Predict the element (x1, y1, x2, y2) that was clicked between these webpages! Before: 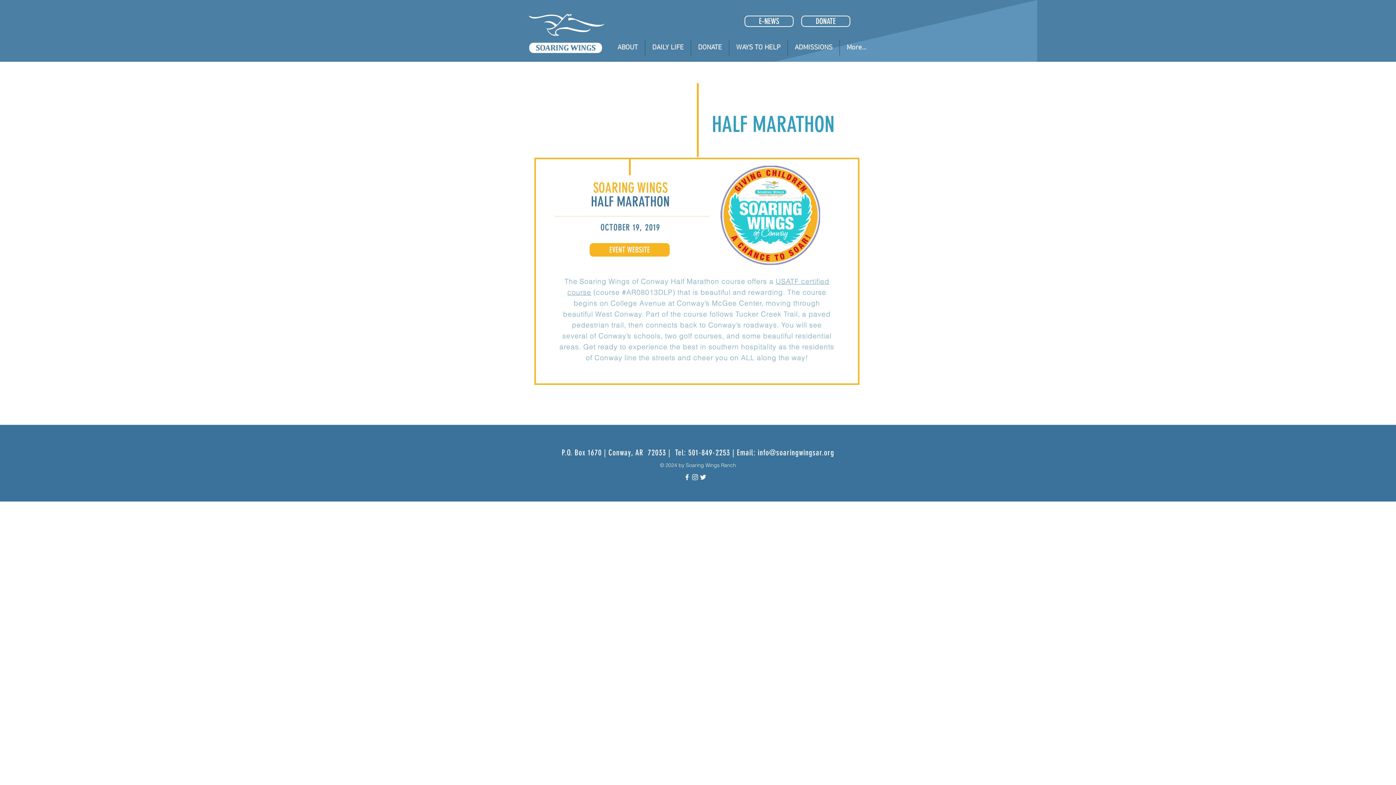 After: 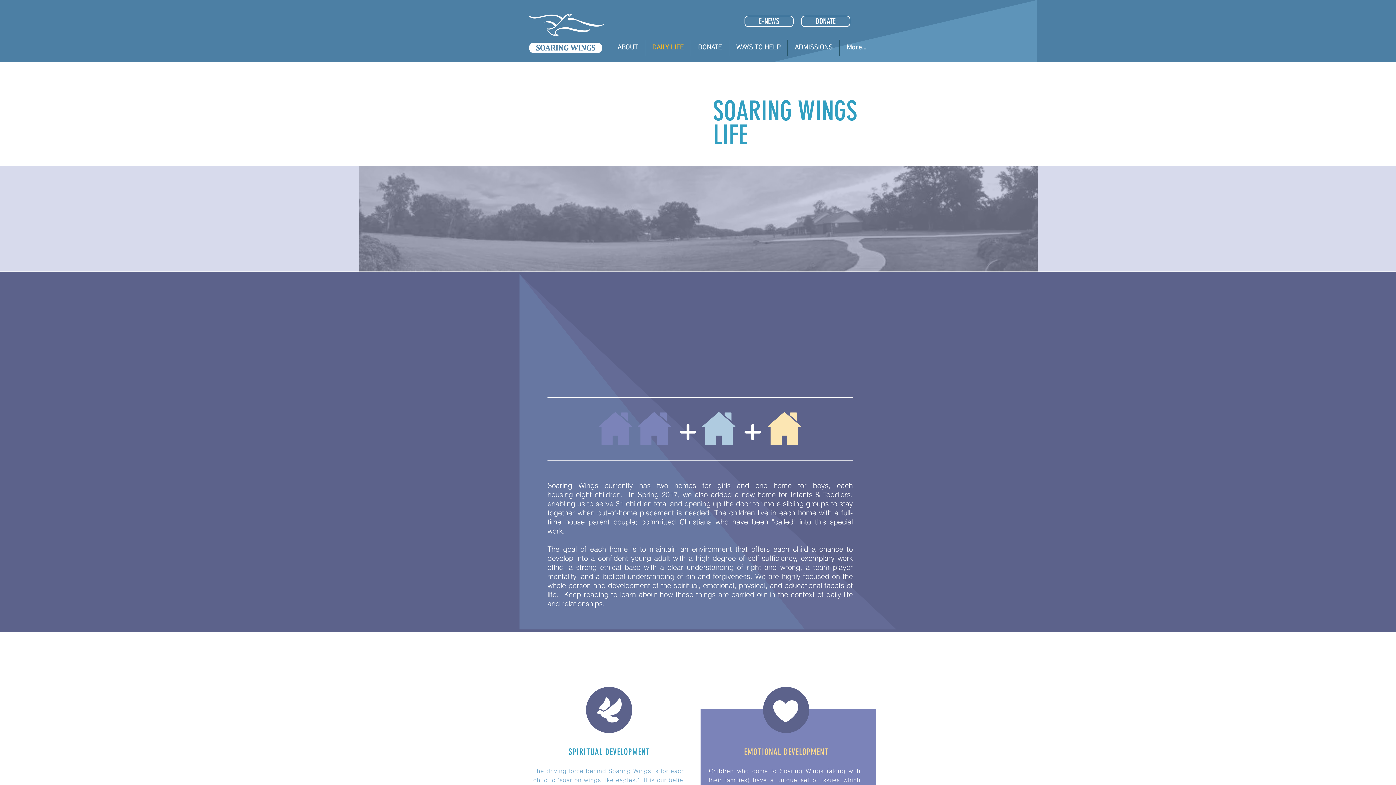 Action: bbox: (645, 39, 690, 56) label: DAILY LIFE